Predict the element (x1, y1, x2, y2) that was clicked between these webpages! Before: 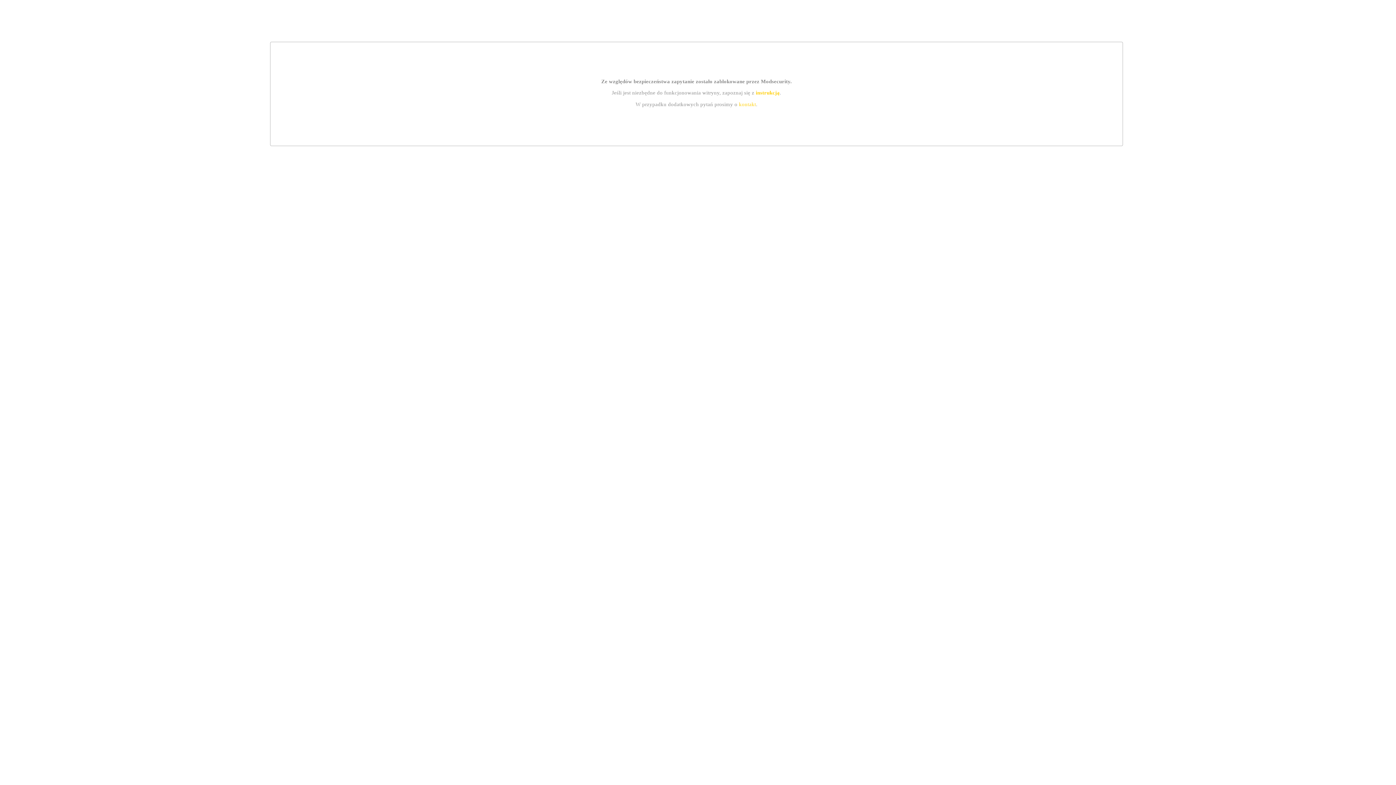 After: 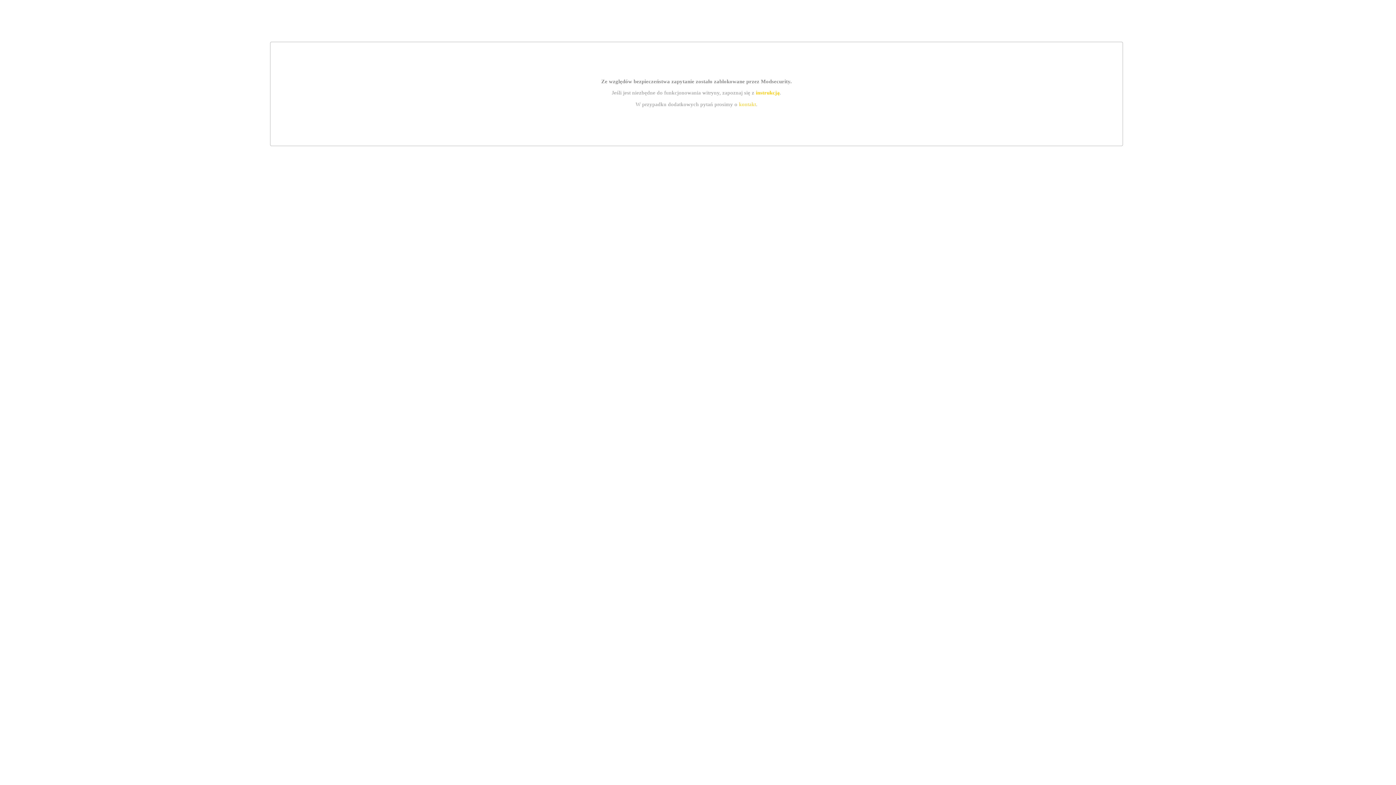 Action: label: instrukcją bbox: (755, 89, 779, 95)